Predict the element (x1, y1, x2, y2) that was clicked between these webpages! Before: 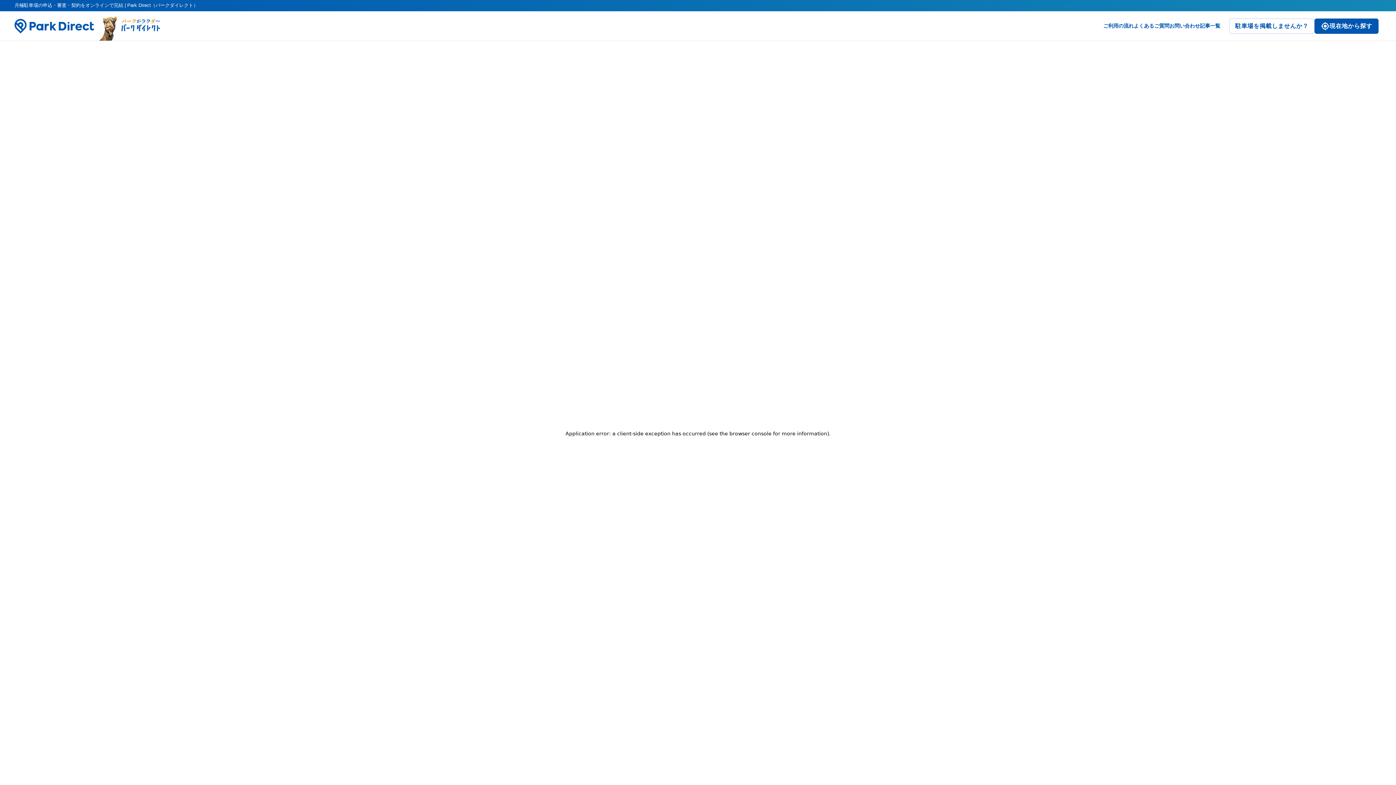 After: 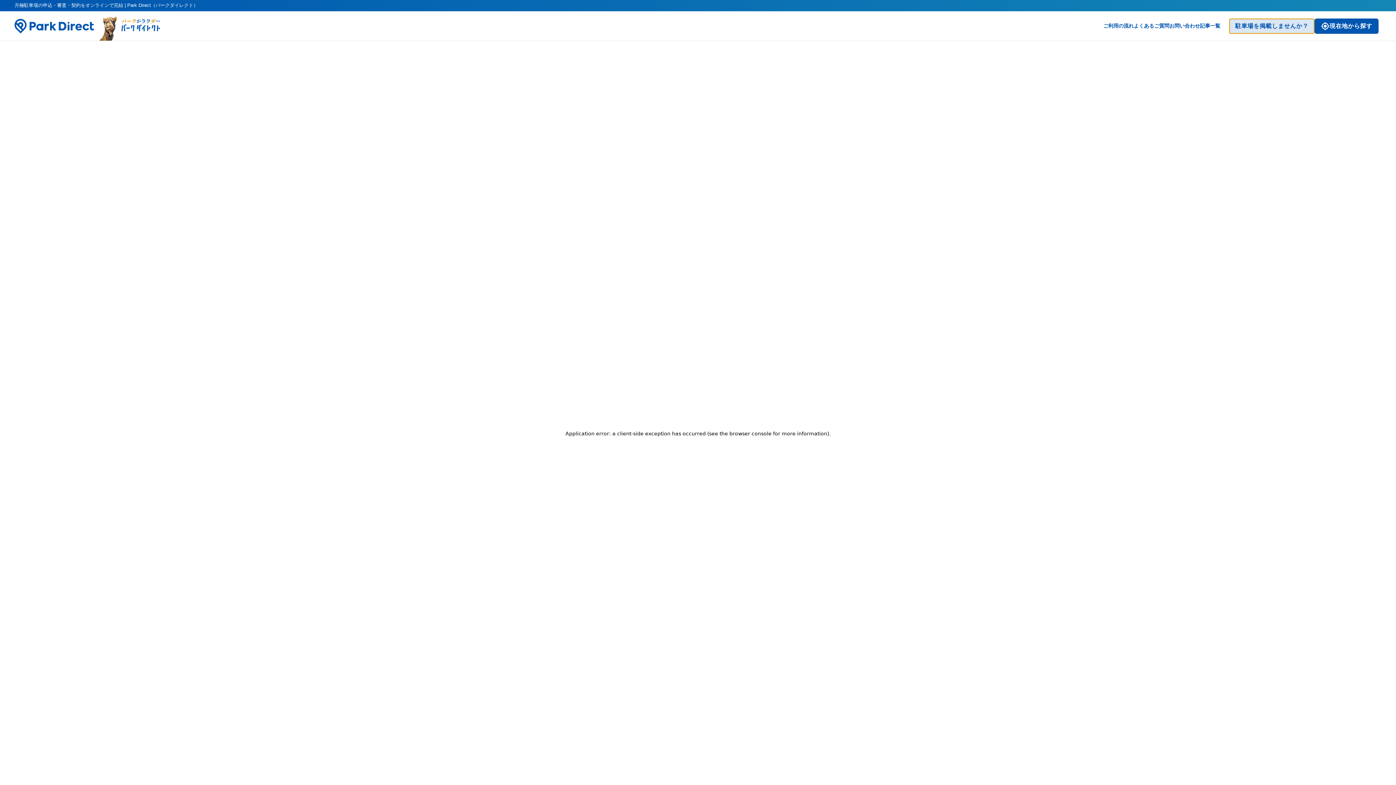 Action: label: 駐車場を掲載しませんか？ bbox: (1229, 18, 1315, 33)